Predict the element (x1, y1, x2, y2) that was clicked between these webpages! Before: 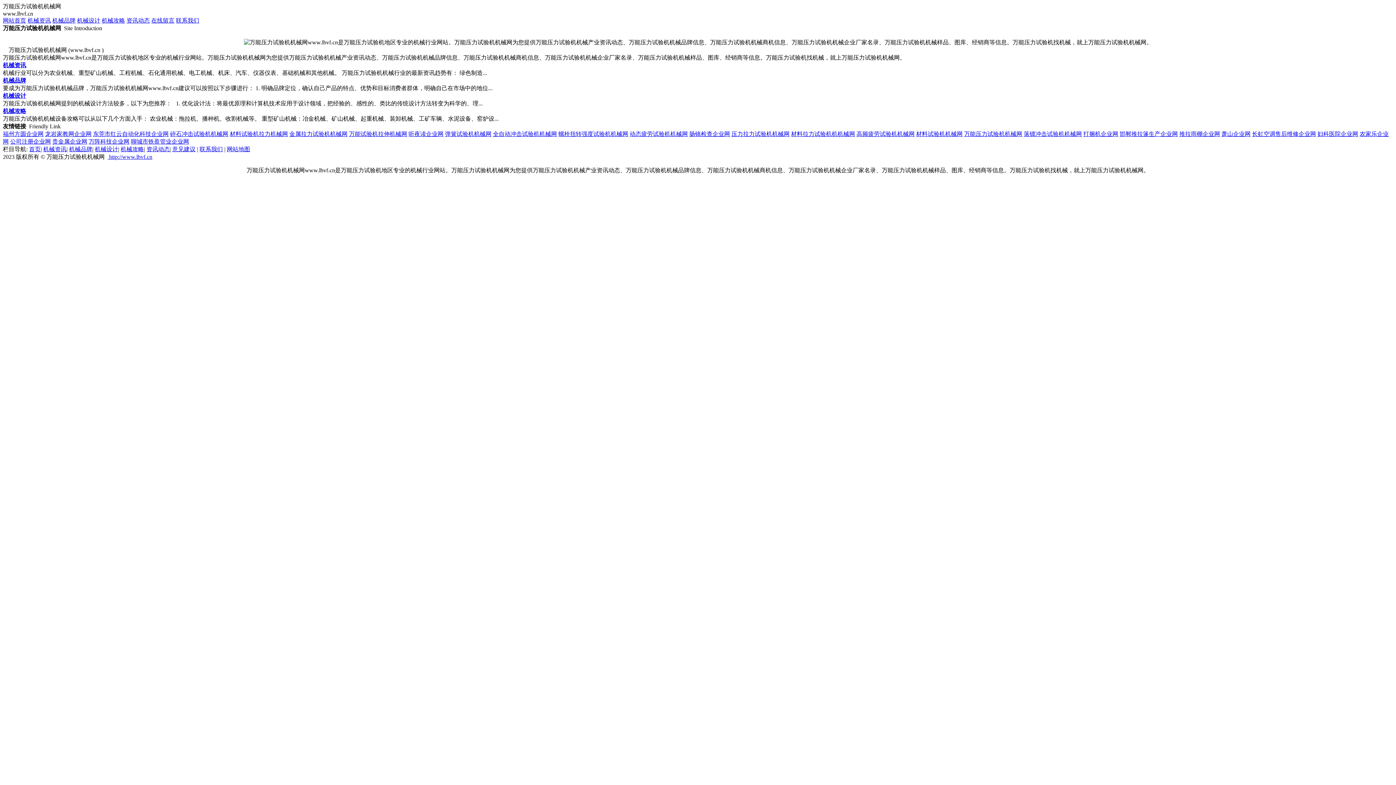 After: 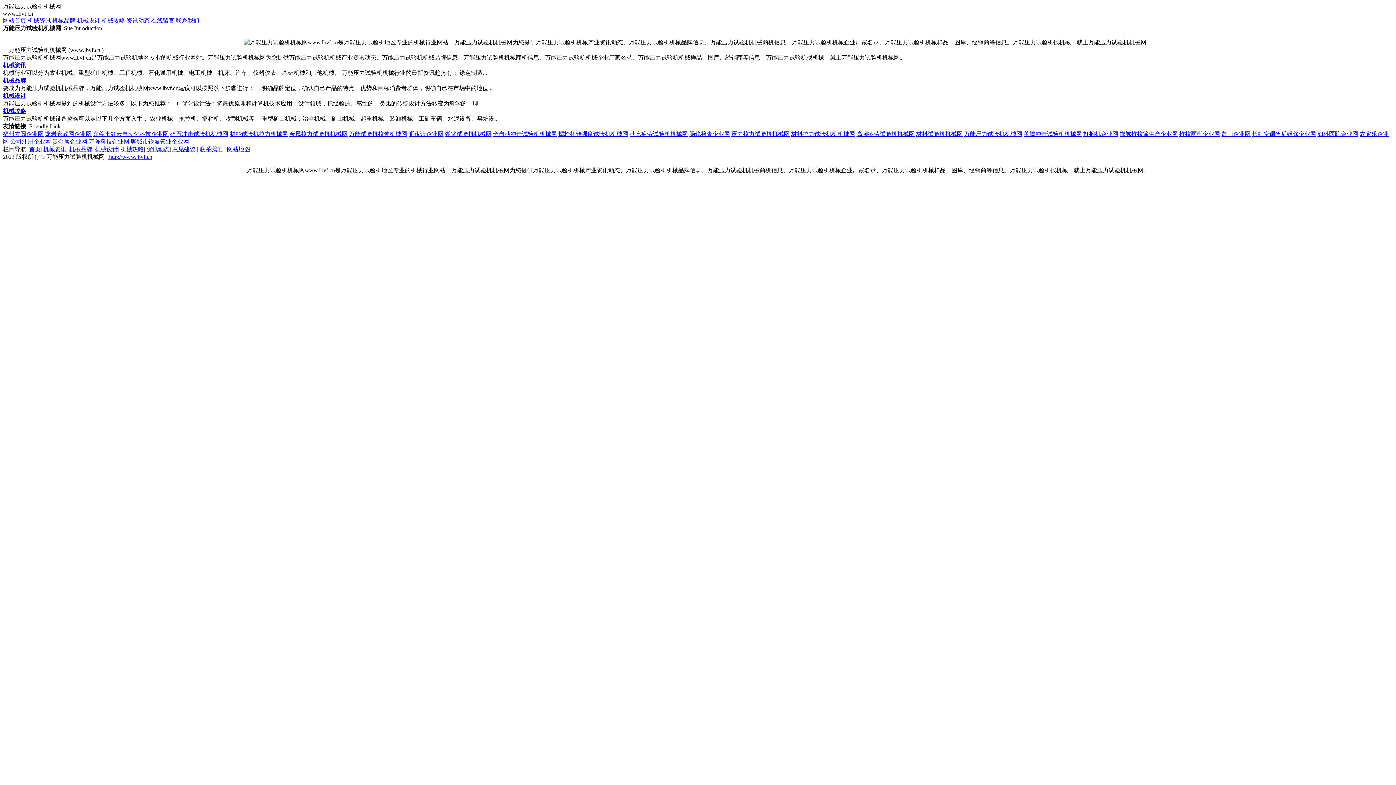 Action: label: 动态疲劳试验机机械网 bbox: (629, 130, 688, 137)